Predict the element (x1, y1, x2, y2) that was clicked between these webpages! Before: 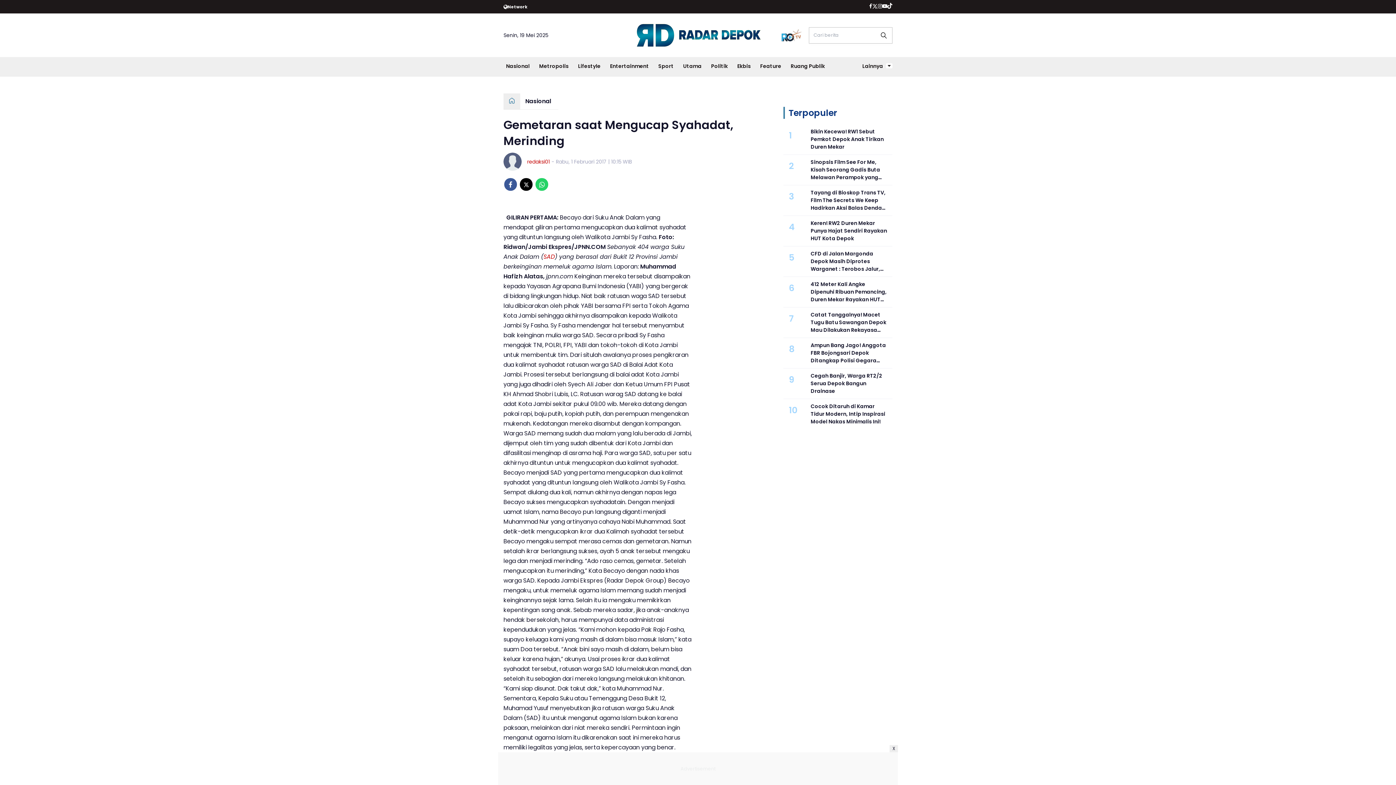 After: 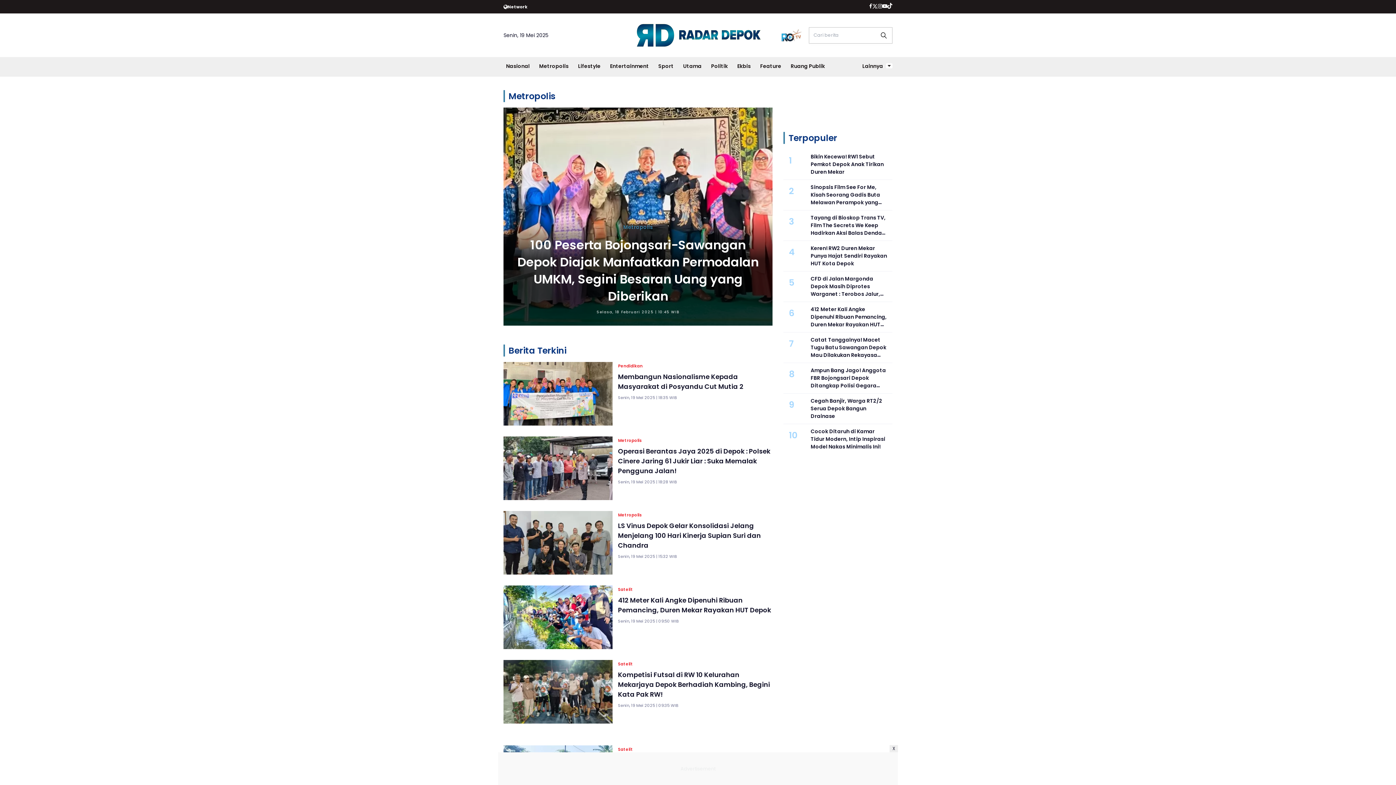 Action: bbox: (534, 57, 573, 76) label: Metropolis